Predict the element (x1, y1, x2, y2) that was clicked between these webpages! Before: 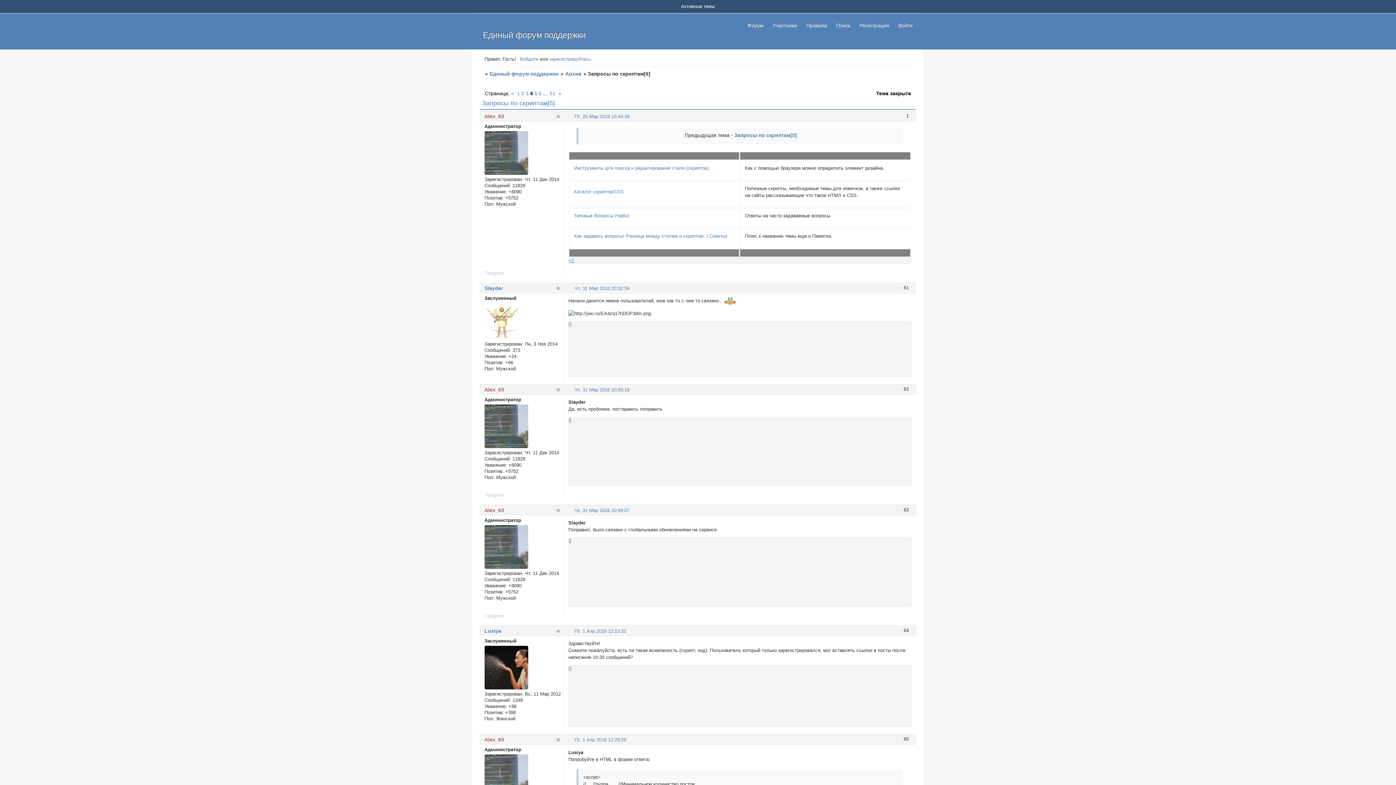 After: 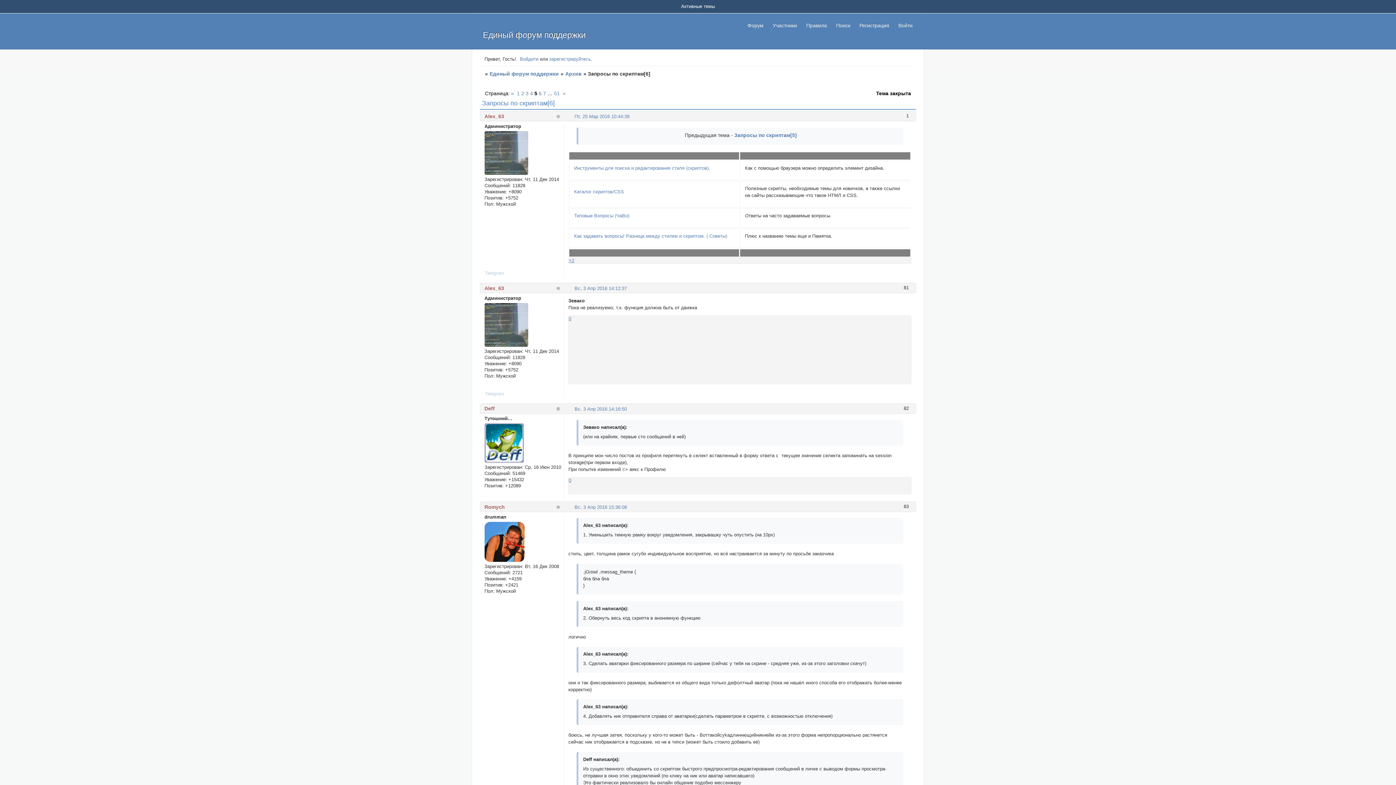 Action: bbox: (534, 90, 537, 96) label: 5